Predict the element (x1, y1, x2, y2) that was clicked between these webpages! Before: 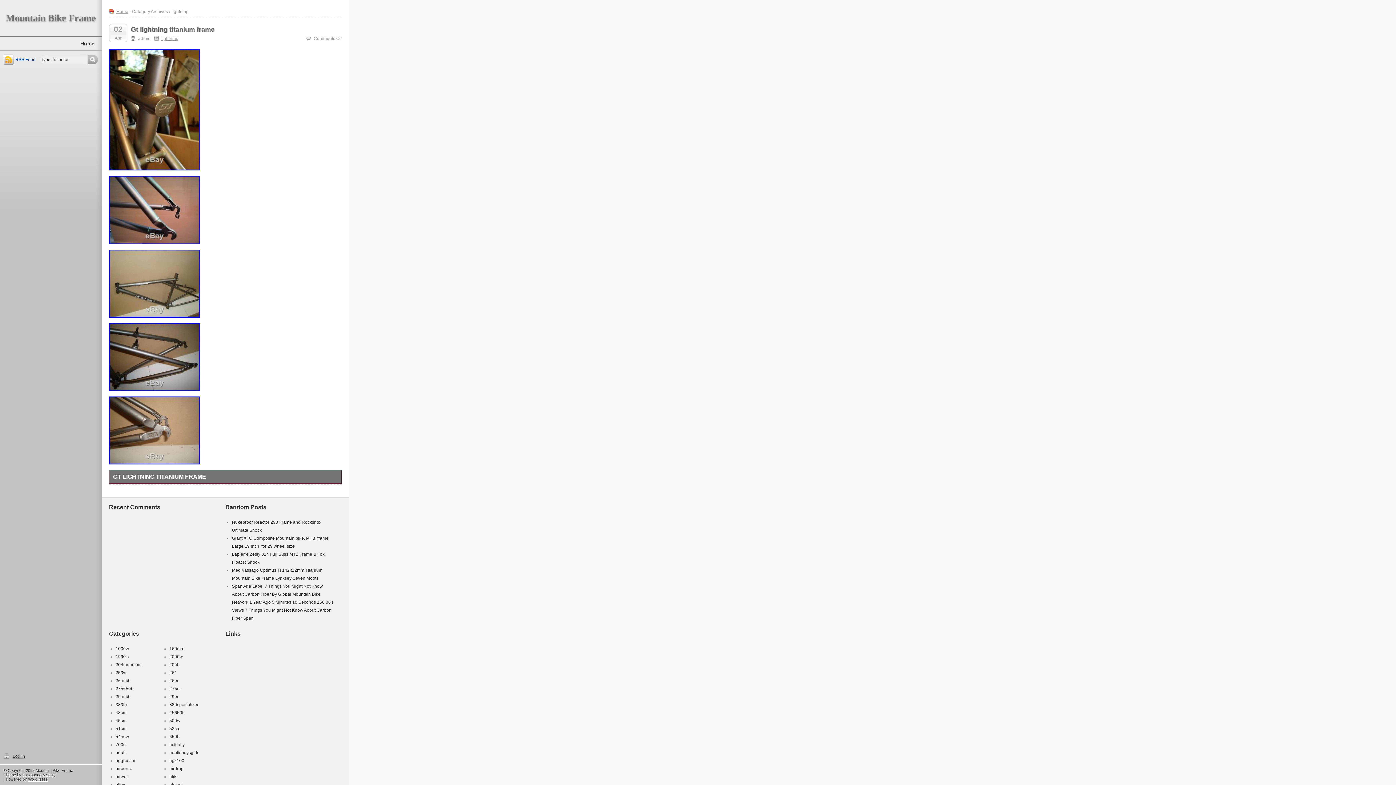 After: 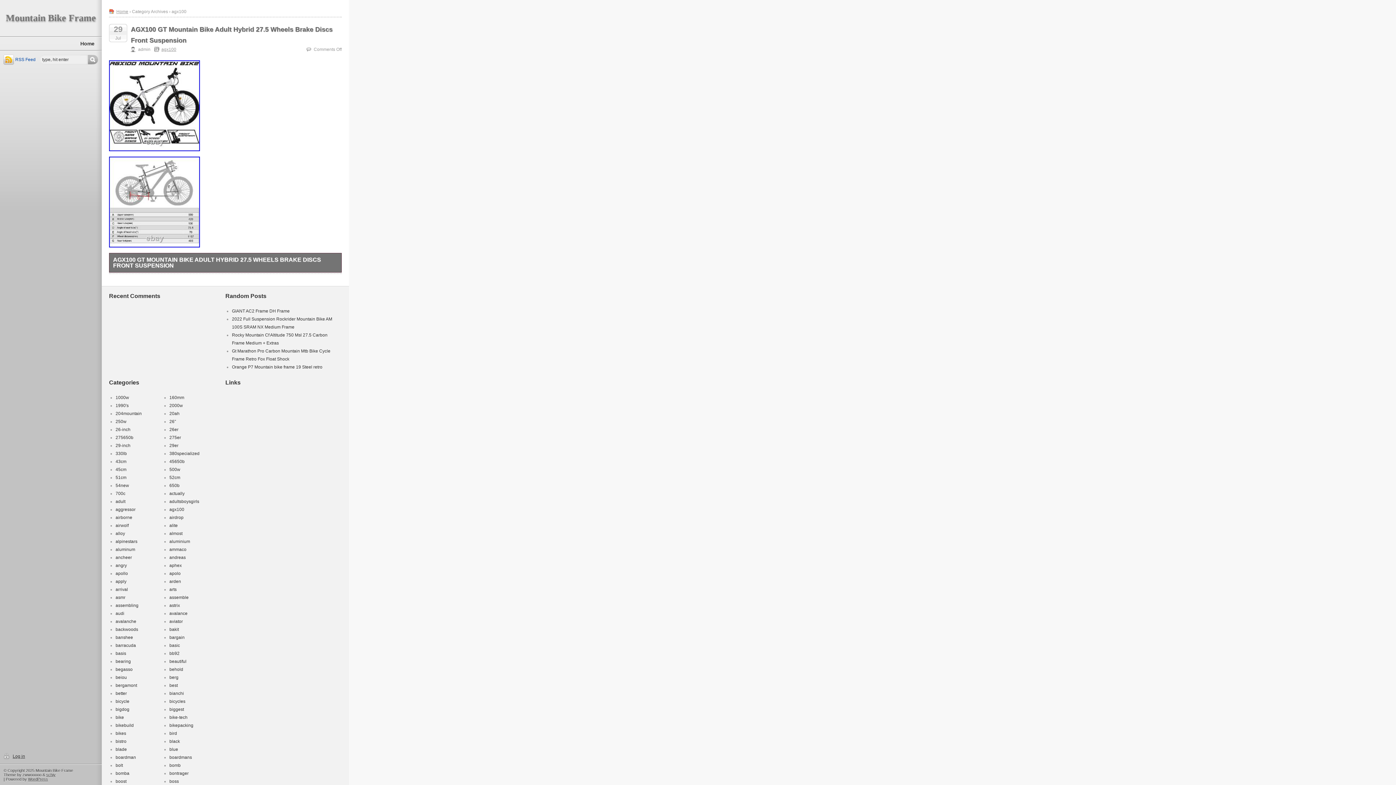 Action: bbox: (169, 758, 184, 763) label: agx100